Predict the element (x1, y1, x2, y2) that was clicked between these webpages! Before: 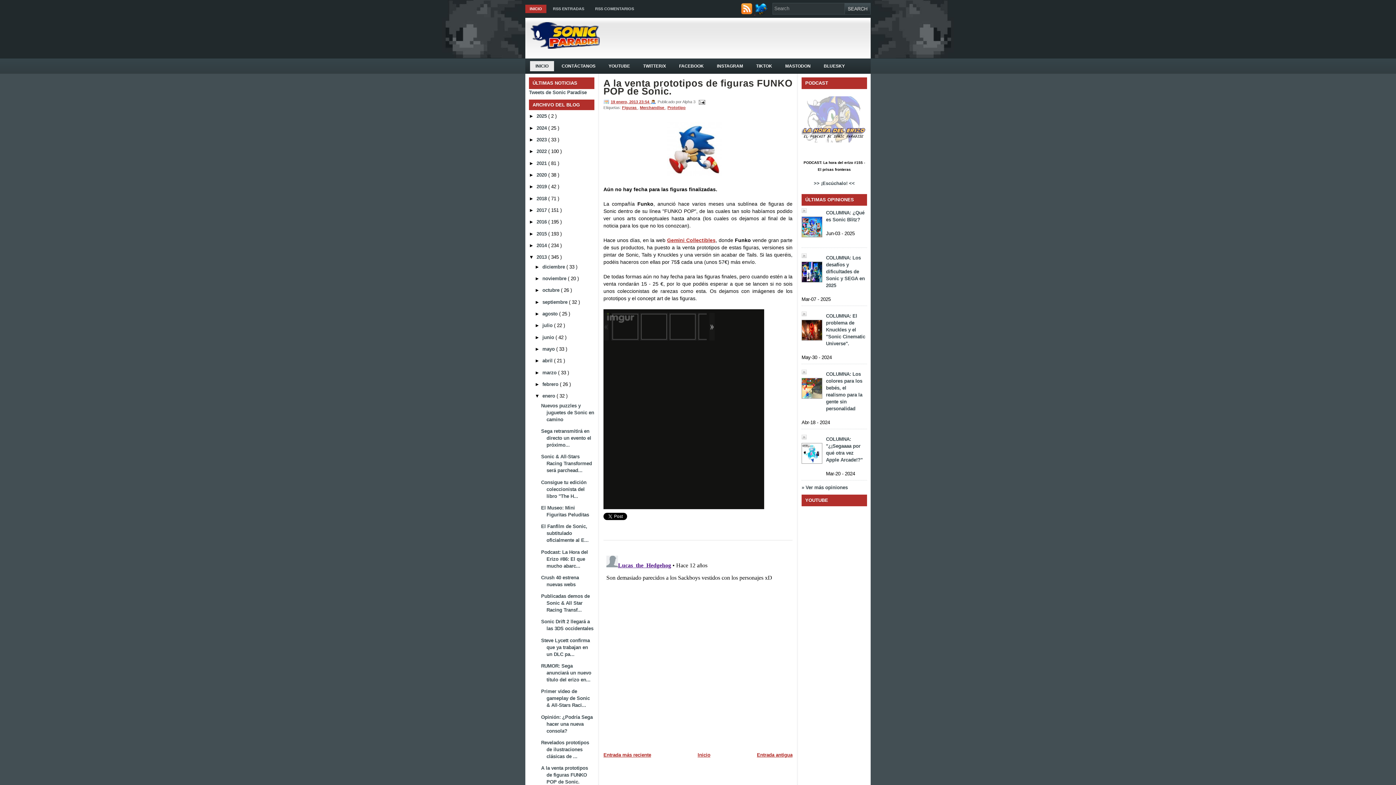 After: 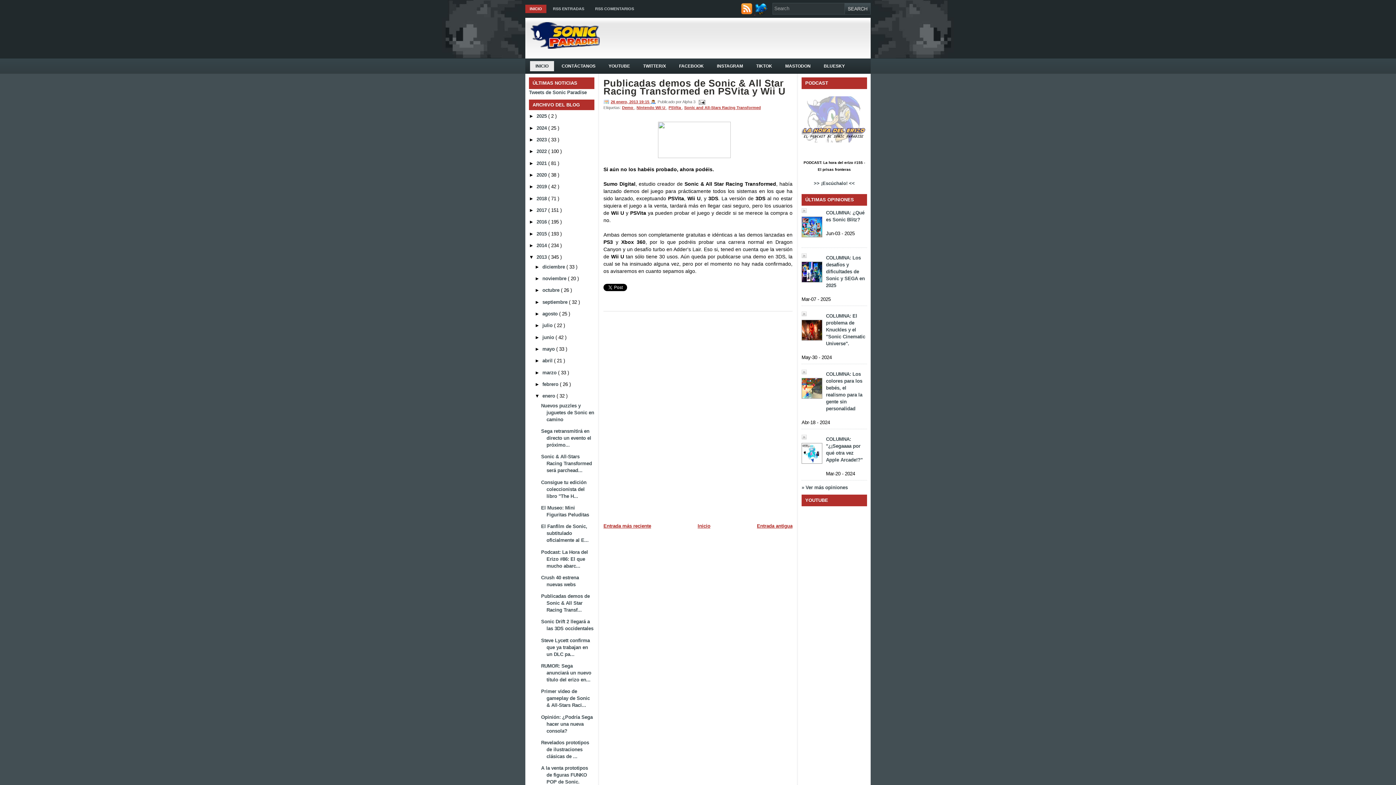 Action: bbox: (541, 593, 589, 613) label: Publicadas demos de Sonic & All Star Racing Transf...